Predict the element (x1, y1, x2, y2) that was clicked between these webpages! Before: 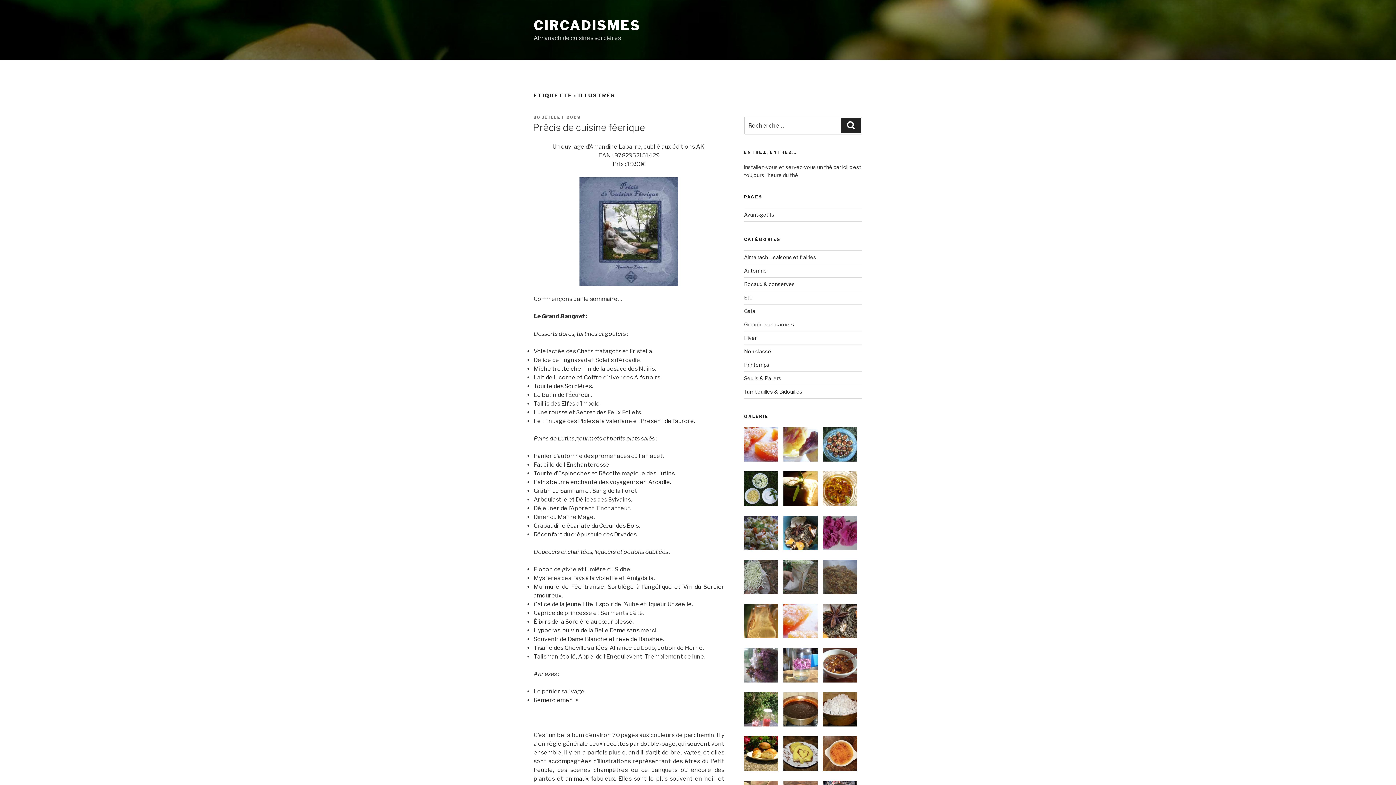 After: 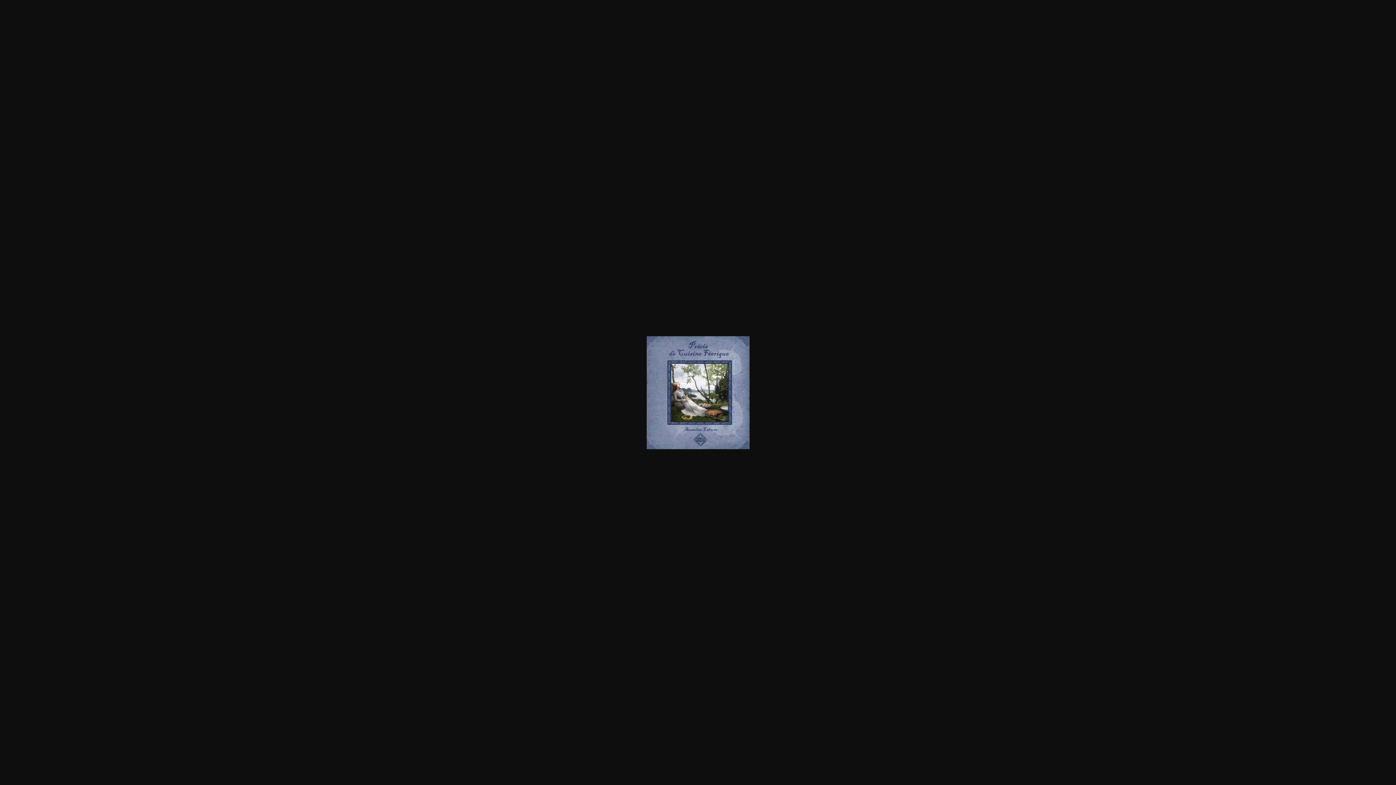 Action: bbox: (533, 177, 724, 286)